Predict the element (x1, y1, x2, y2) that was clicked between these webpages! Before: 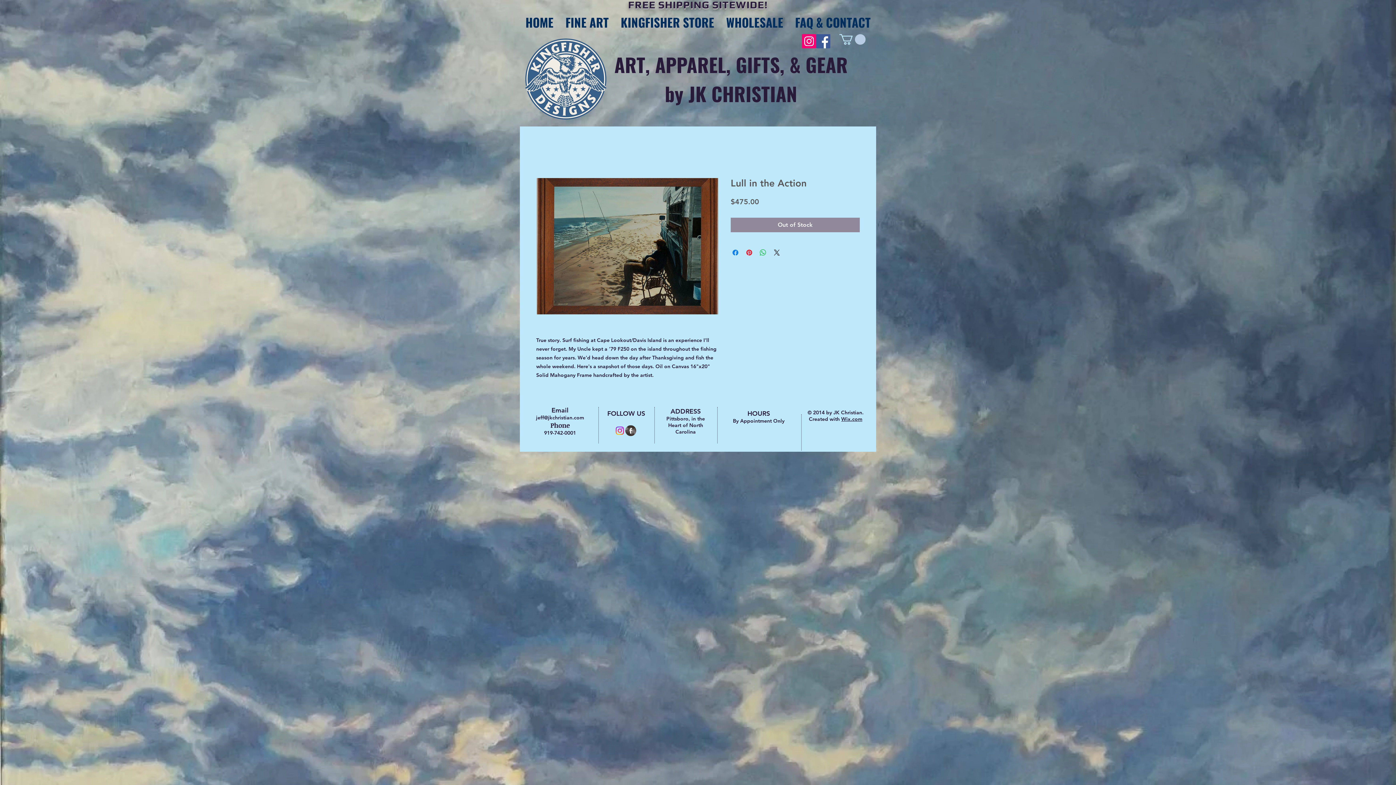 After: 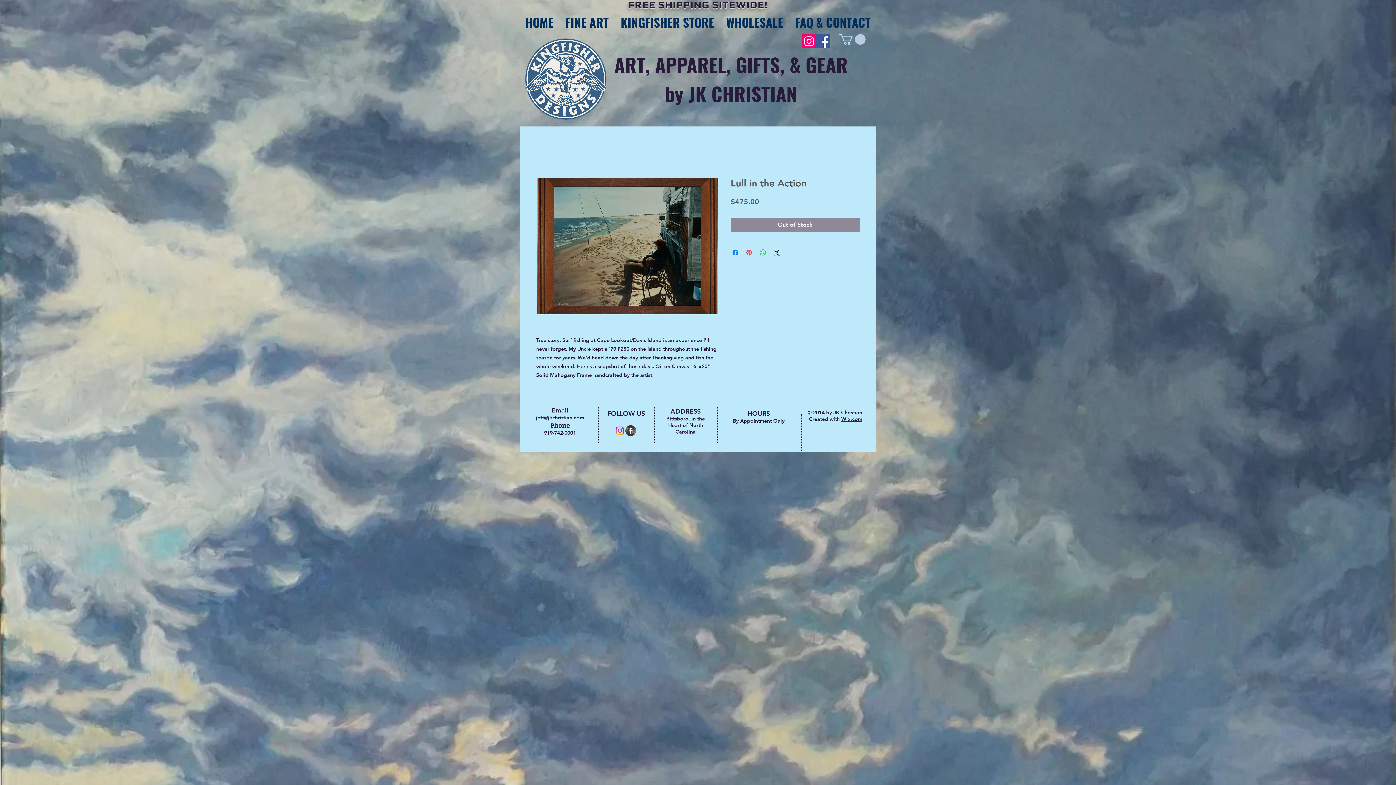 Action: label: Pin on Pinterest bbox: (745, 248, 753, 257)